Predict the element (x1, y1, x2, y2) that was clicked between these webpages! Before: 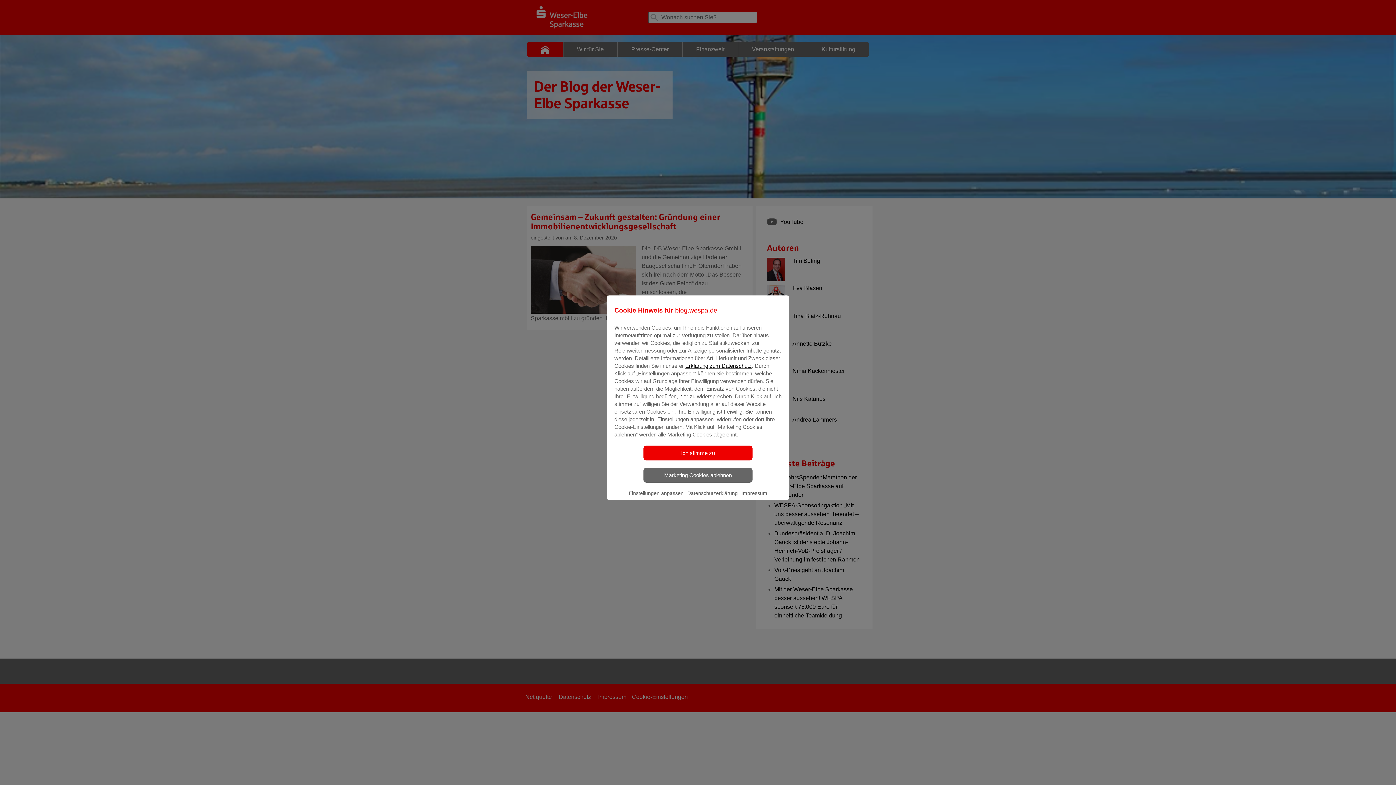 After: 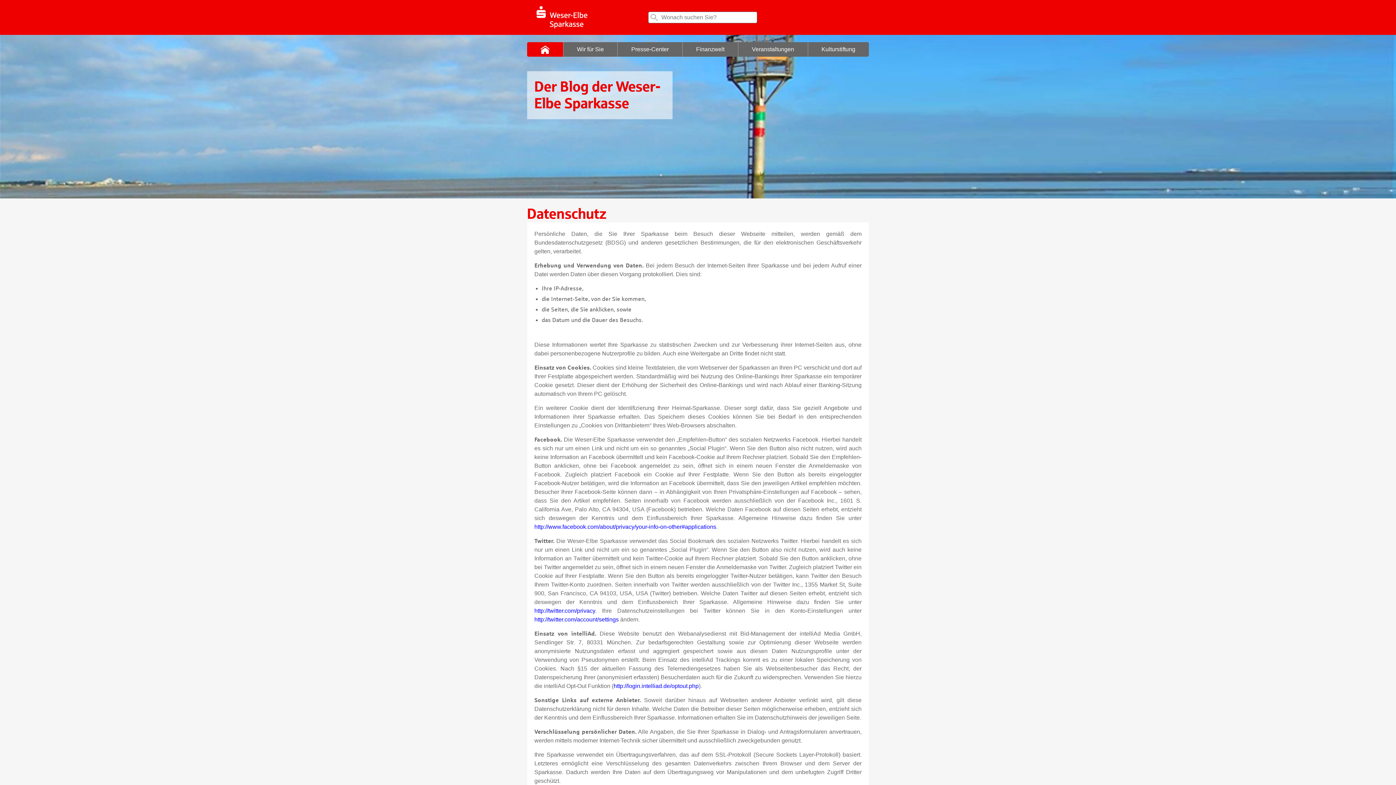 Action: label: Erklärung zum Datenschutz bbox: (685, 362, 752, 368)